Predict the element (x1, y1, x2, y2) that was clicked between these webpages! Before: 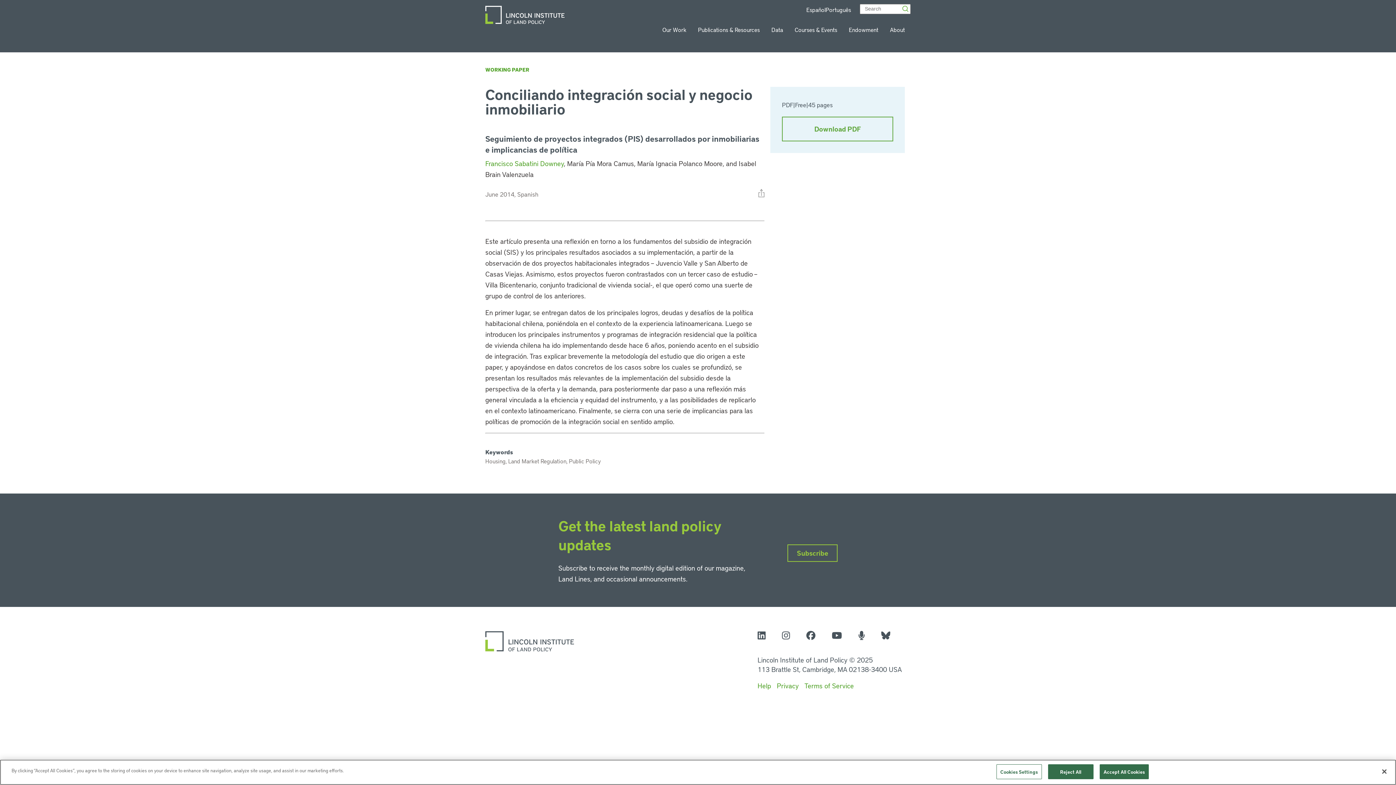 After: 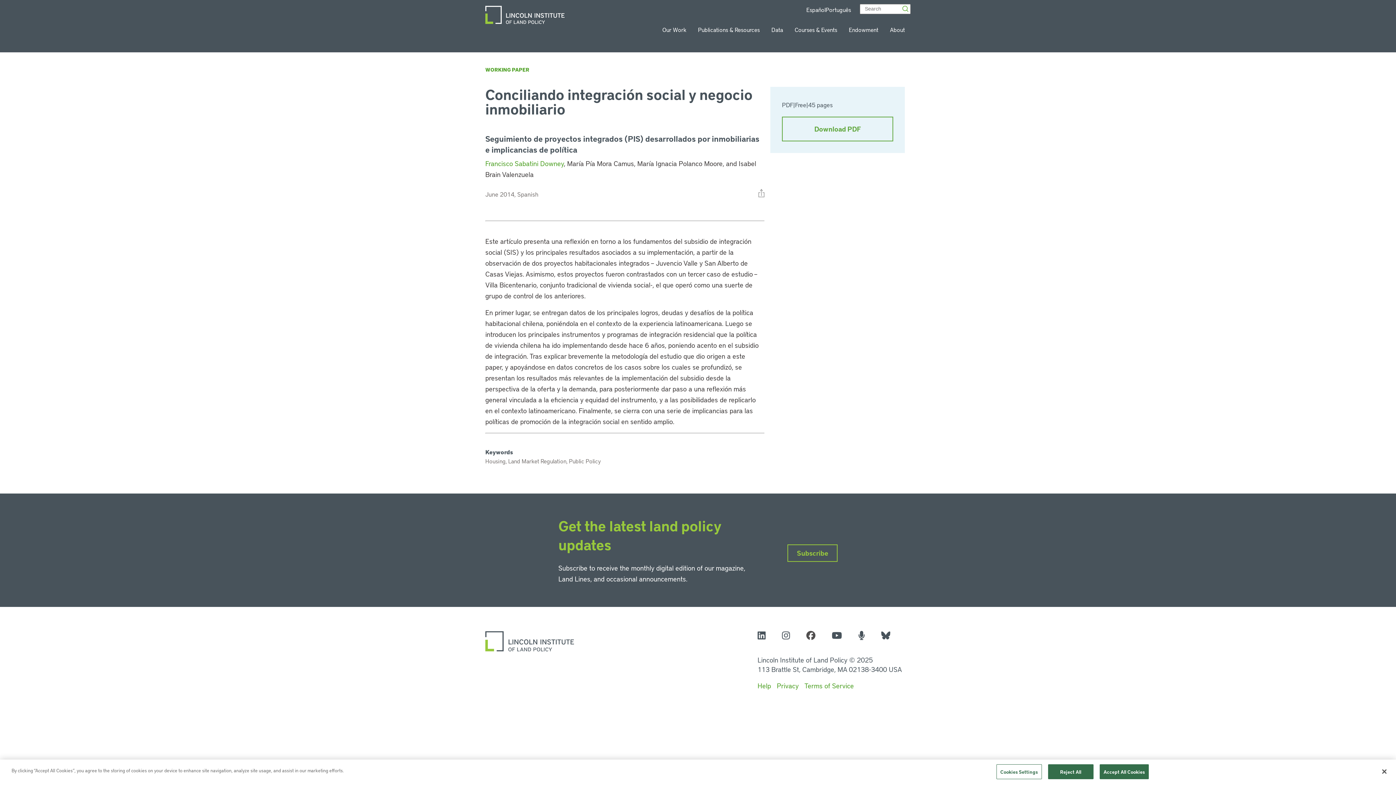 Action: label: Facebook bbox: (806, 631, 815, 641)